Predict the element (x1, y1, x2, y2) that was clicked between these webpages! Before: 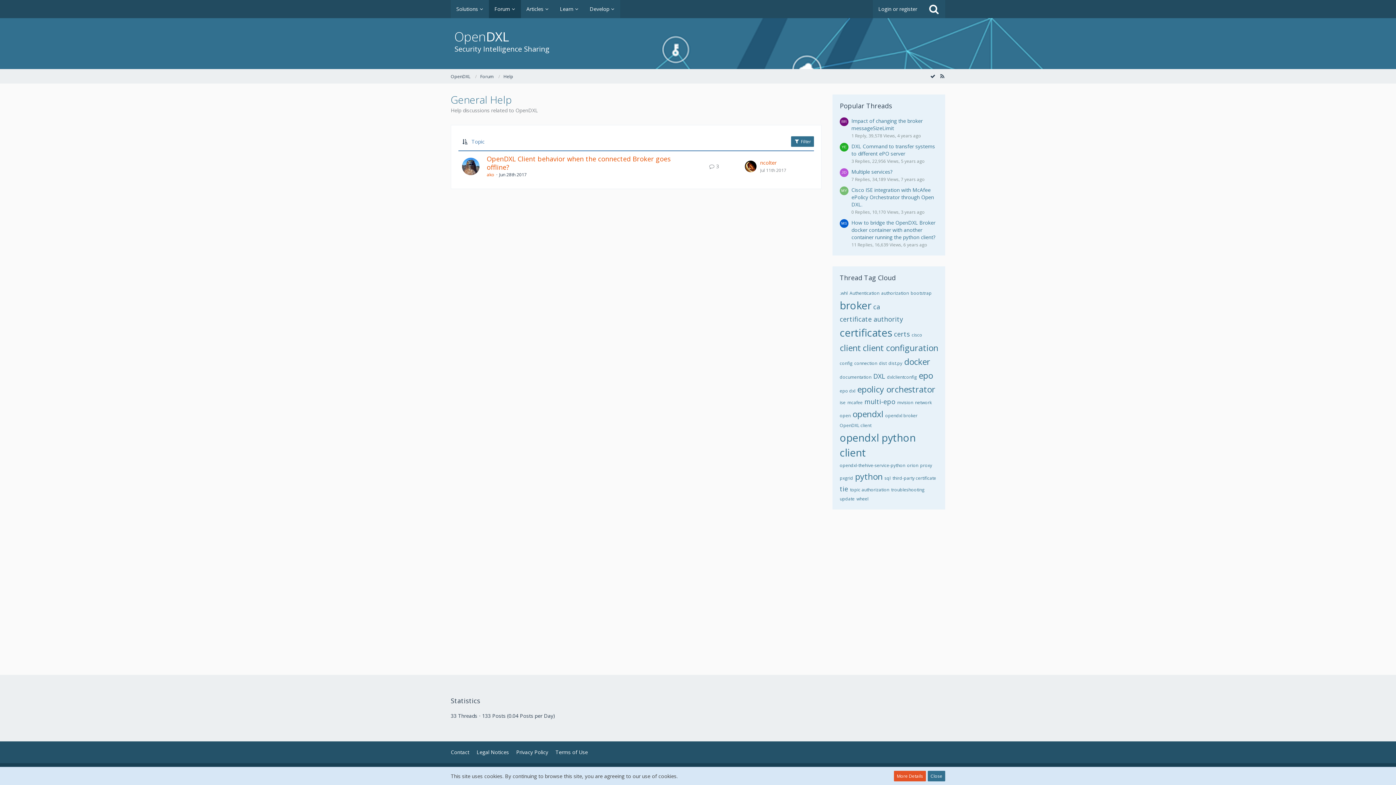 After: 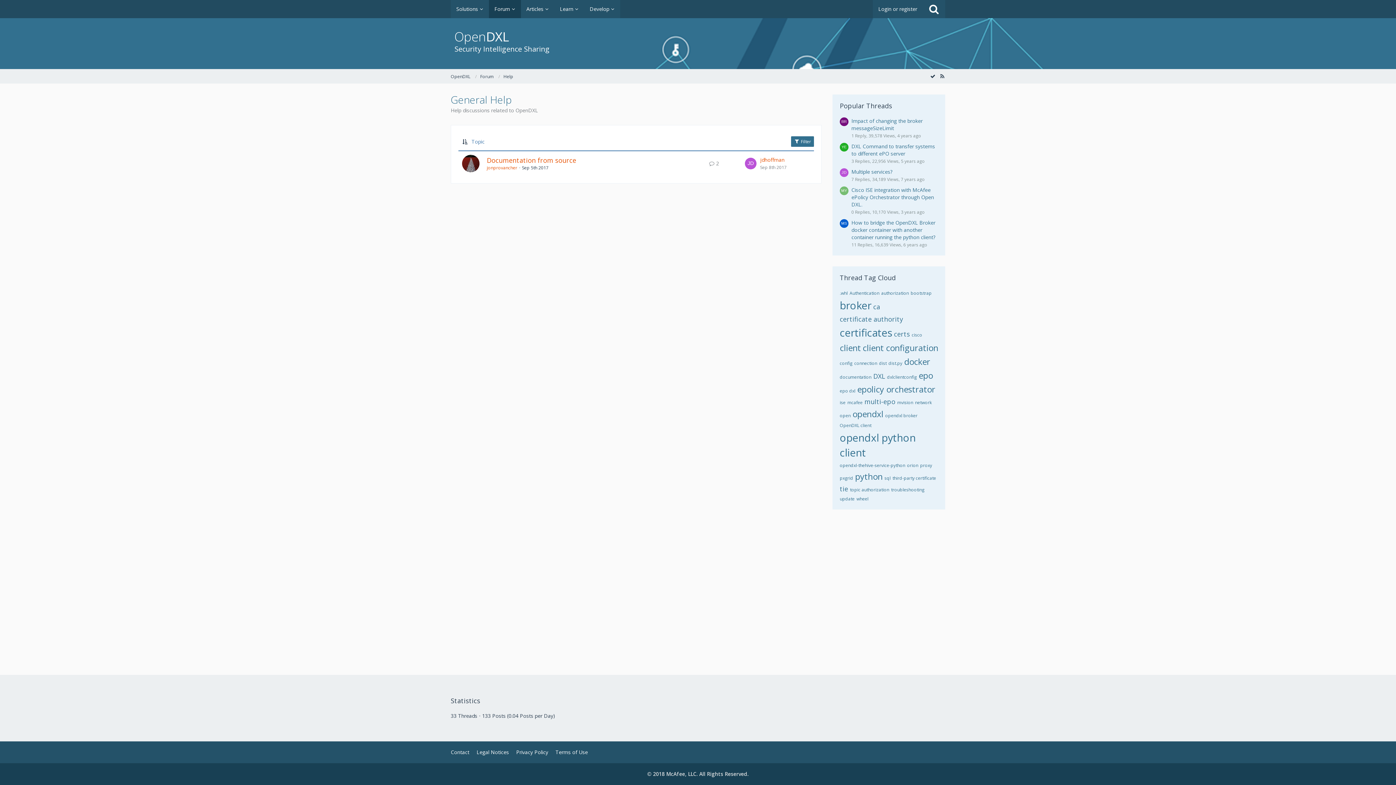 Action: label: documentation bbox: (840, 374, 871, 380)